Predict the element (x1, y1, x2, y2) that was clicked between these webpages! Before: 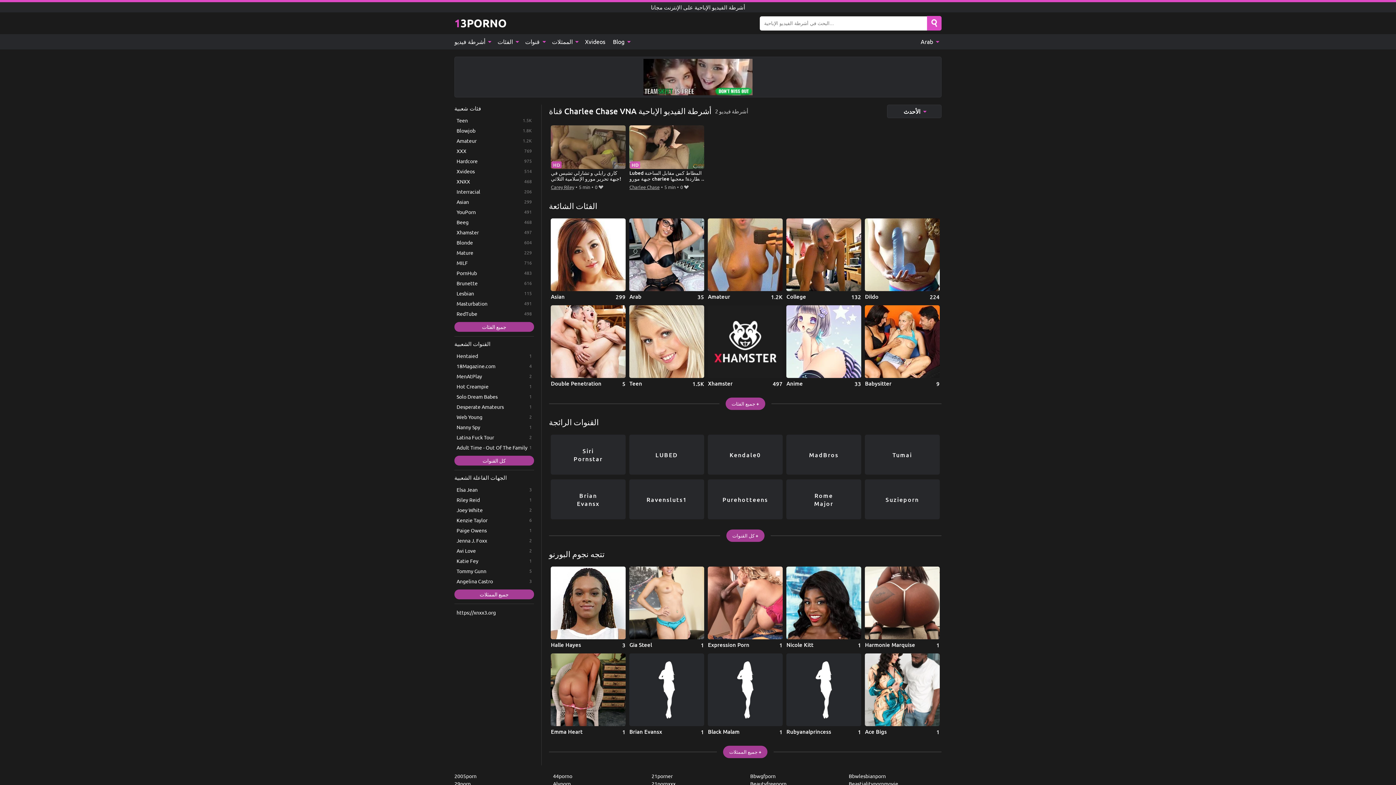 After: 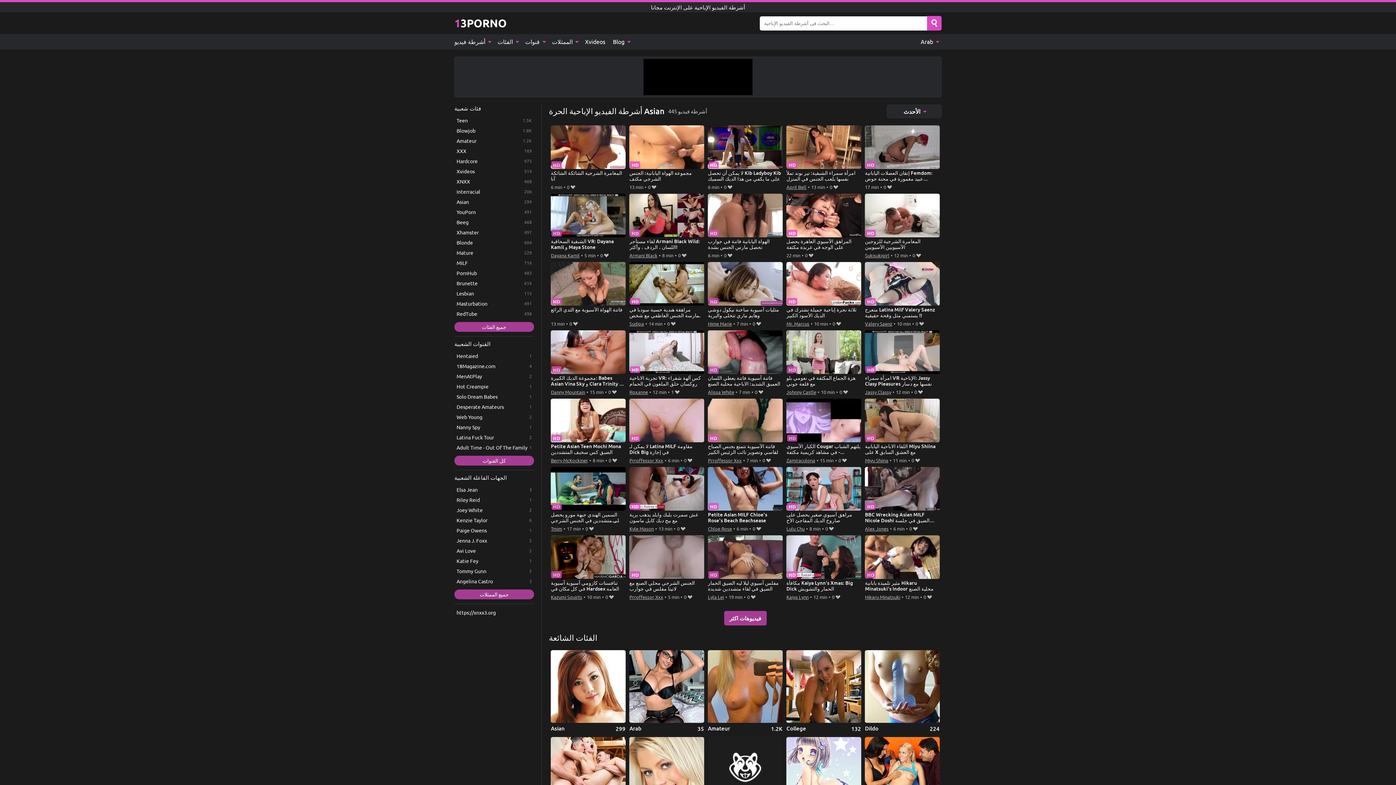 Action: bbox: (454, 197, 534, 206) label: Asian